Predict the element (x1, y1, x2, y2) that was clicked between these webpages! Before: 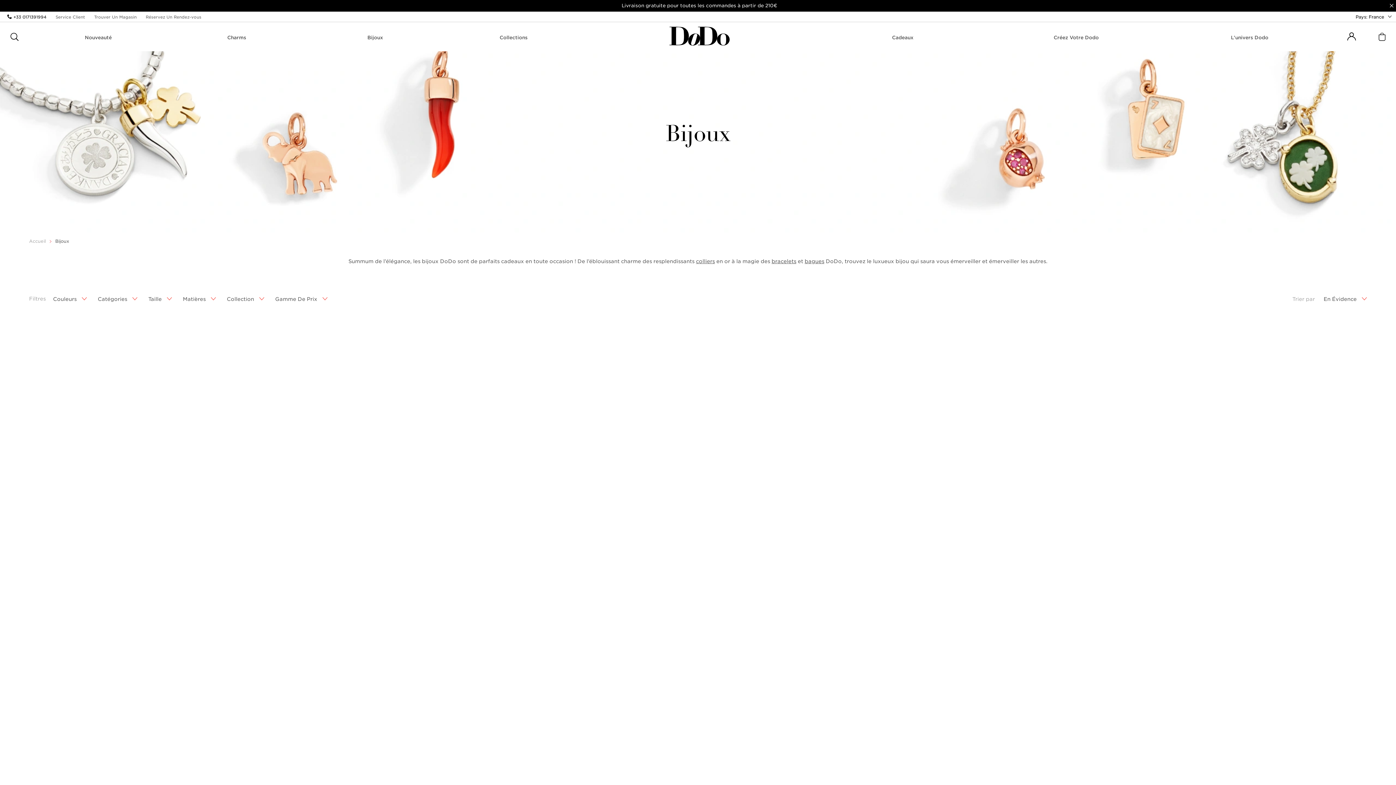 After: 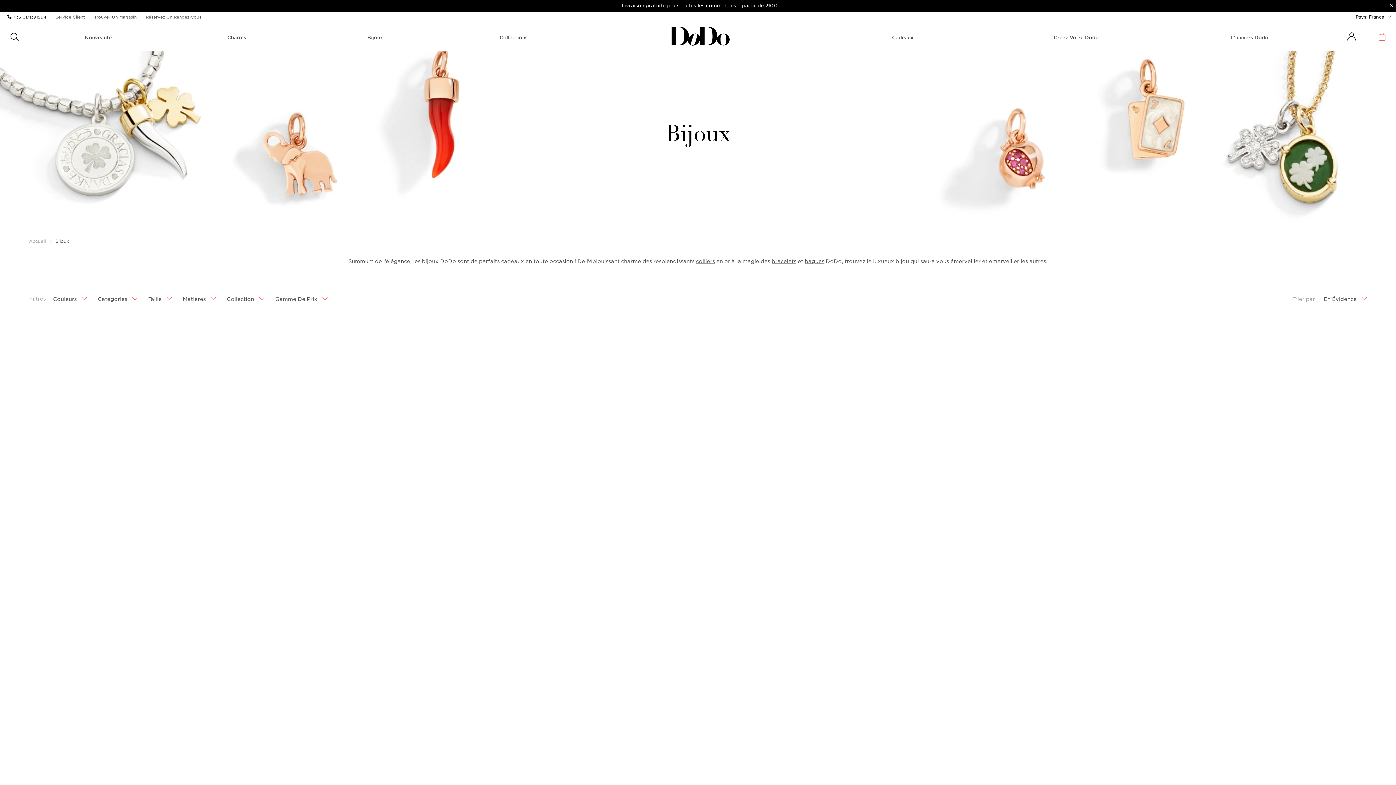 Action: bbox: (1367, 22, 1399, 51) label: Panier